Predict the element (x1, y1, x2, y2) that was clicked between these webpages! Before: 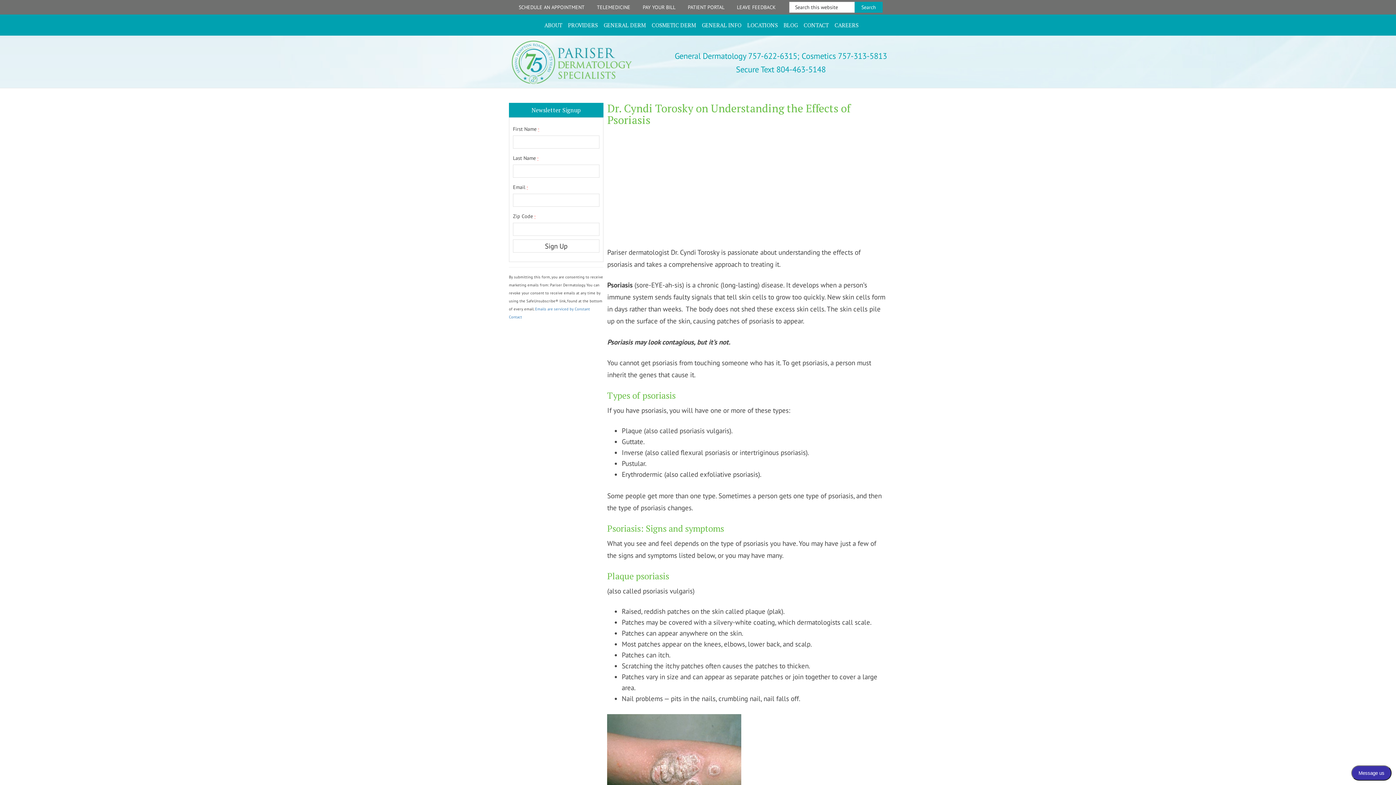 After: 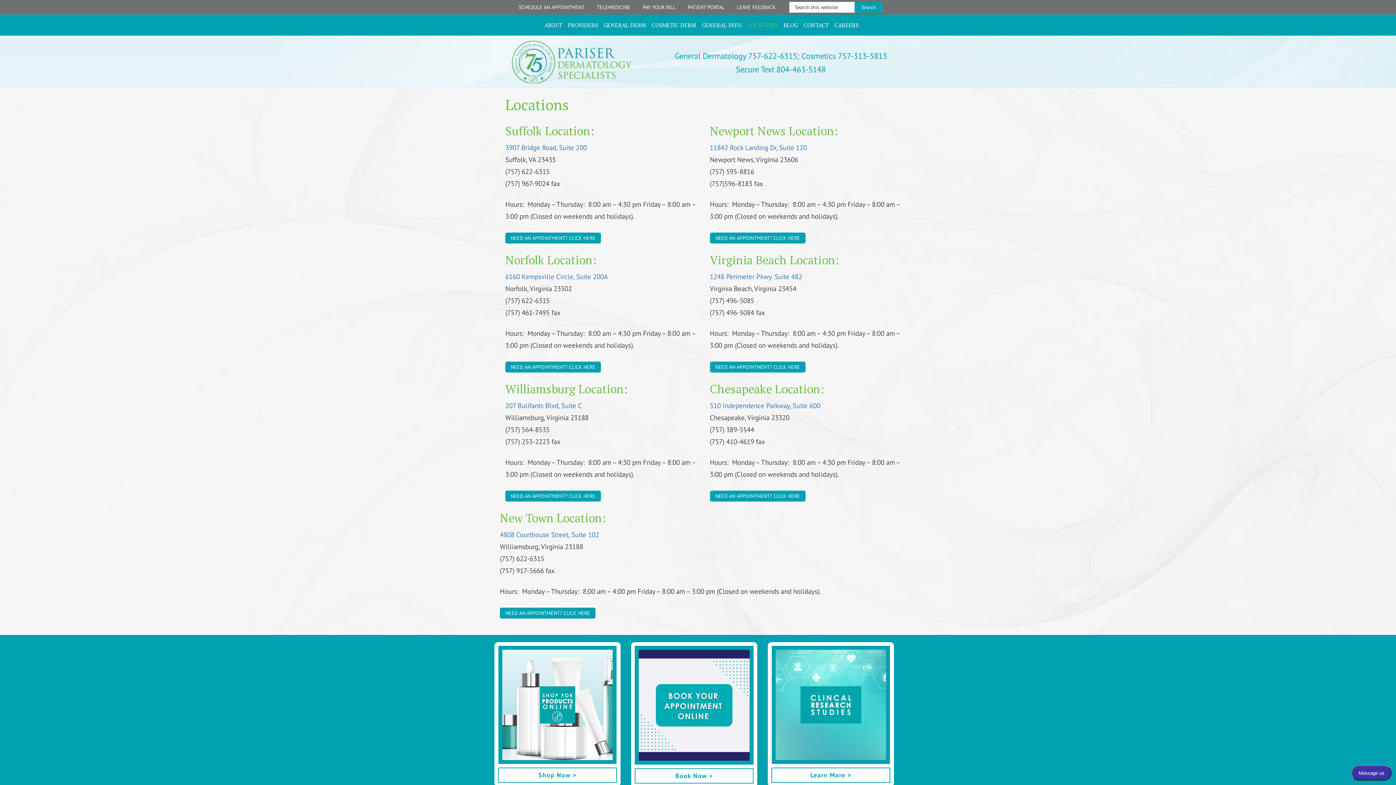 Action: bbox: (744, 15, 780, 34) label: LOCATIONS